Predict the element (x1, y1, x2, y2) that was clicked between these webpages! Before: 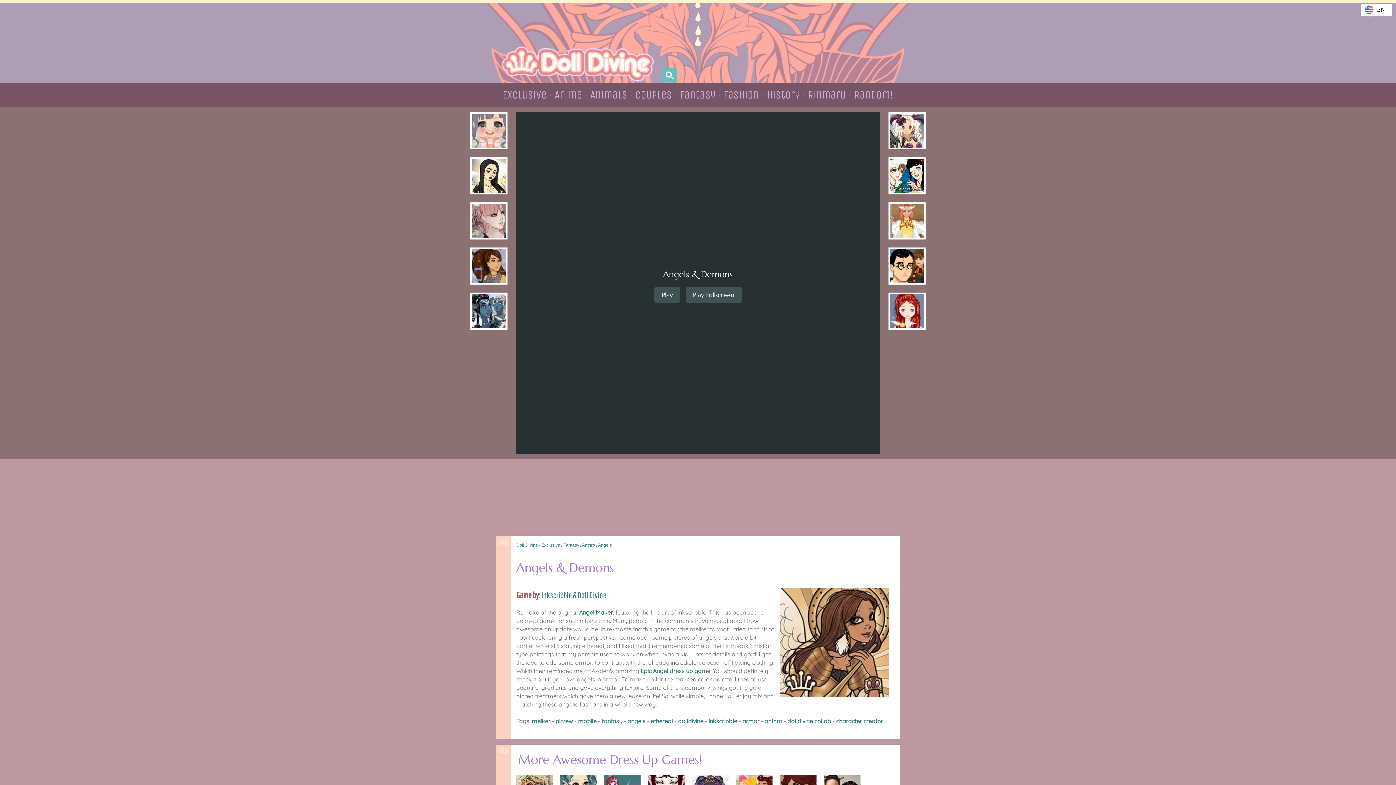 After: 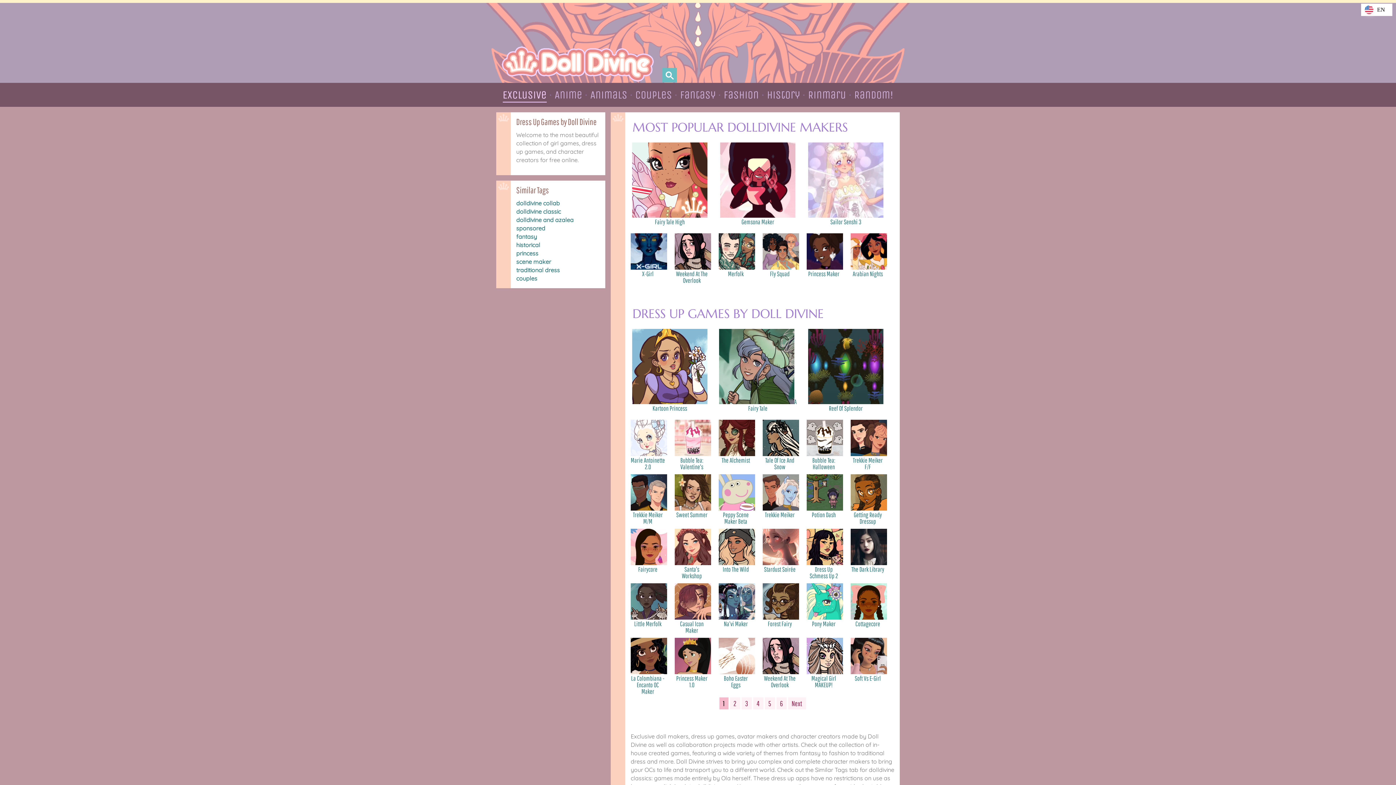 Action: label: Exclusive bbox: (541, 542, 560, 548)